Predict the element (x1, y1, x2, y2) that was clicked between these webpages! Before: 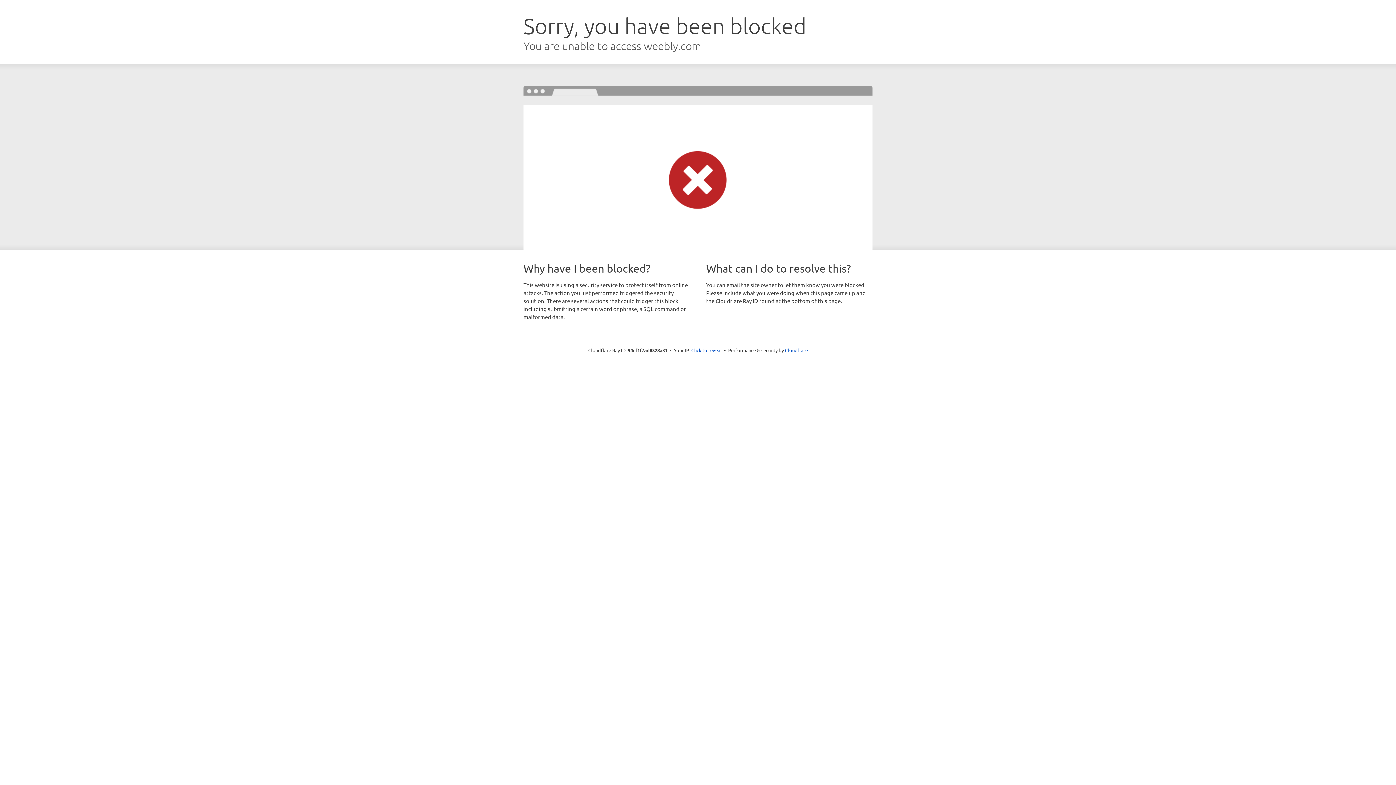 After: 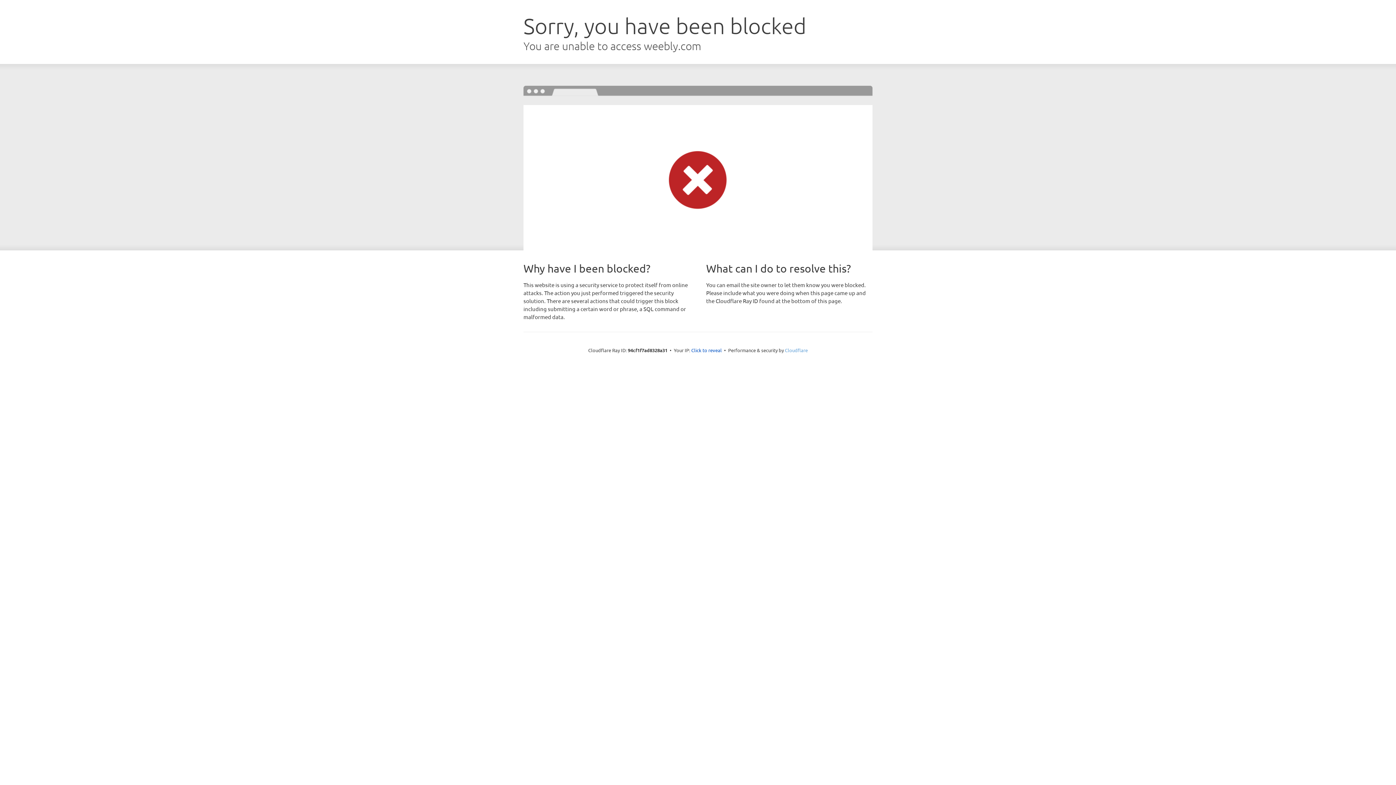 Action: label: Cloudflare bbox: (785, 347, 808, 353)